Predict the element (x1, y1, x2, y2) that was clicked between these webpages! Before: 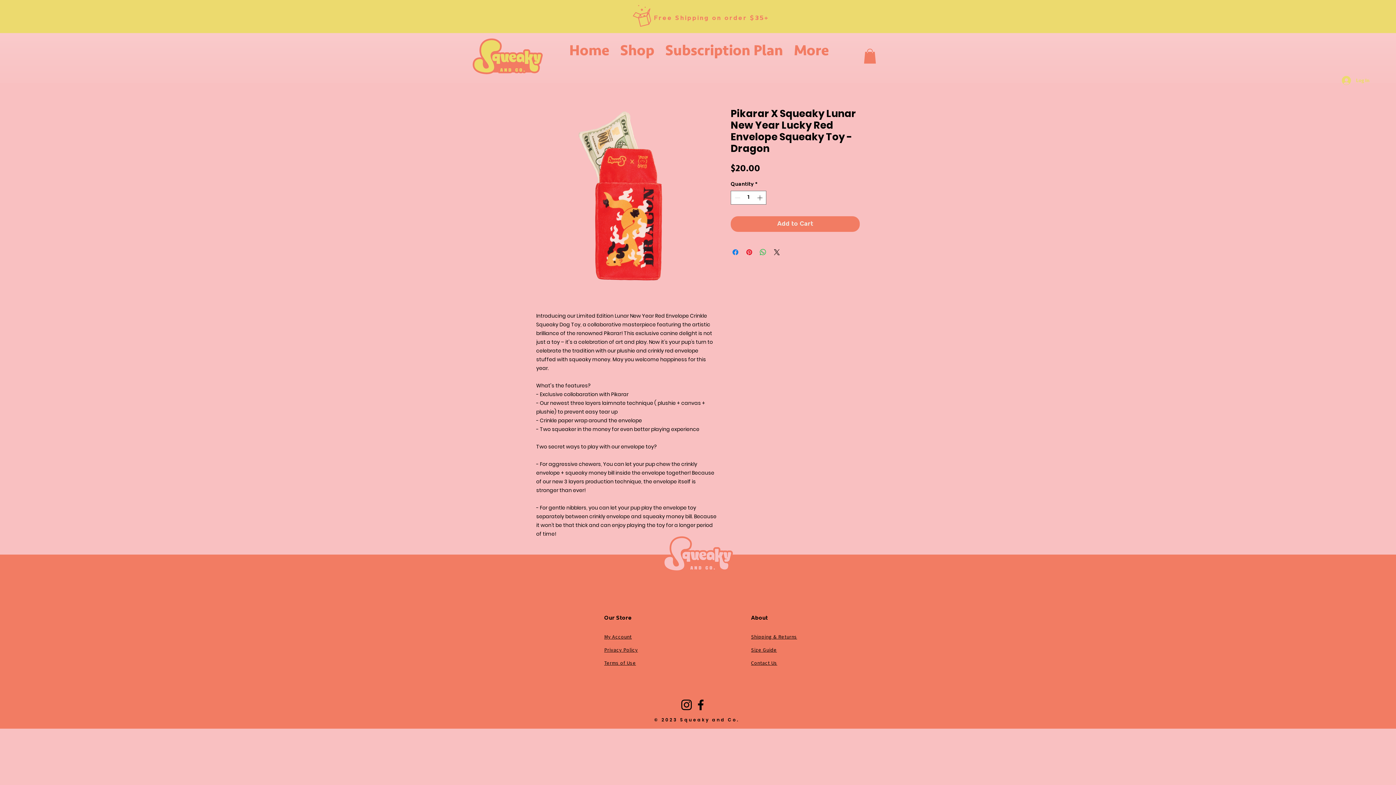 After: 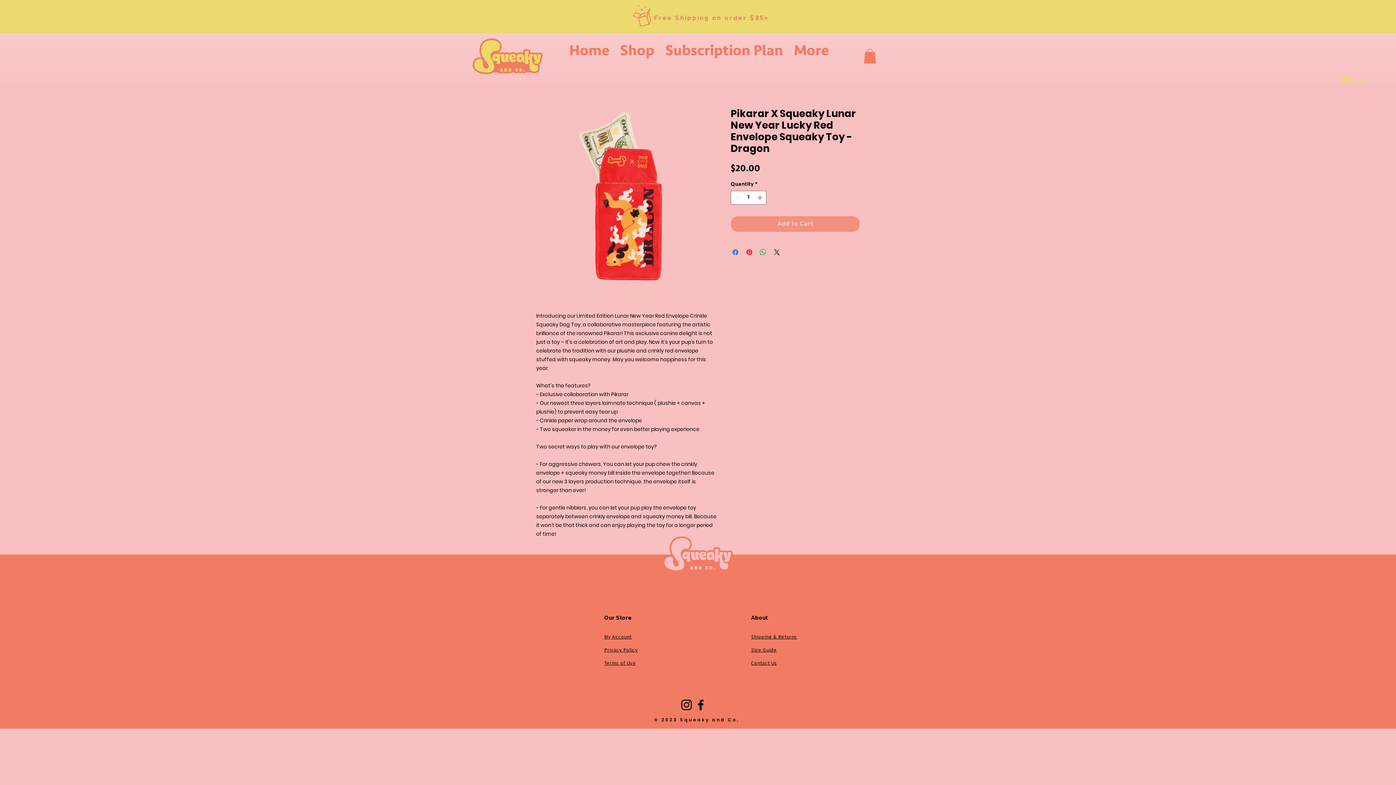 Action: label: Add to Cart bbox: (730, 216, 860, 232)